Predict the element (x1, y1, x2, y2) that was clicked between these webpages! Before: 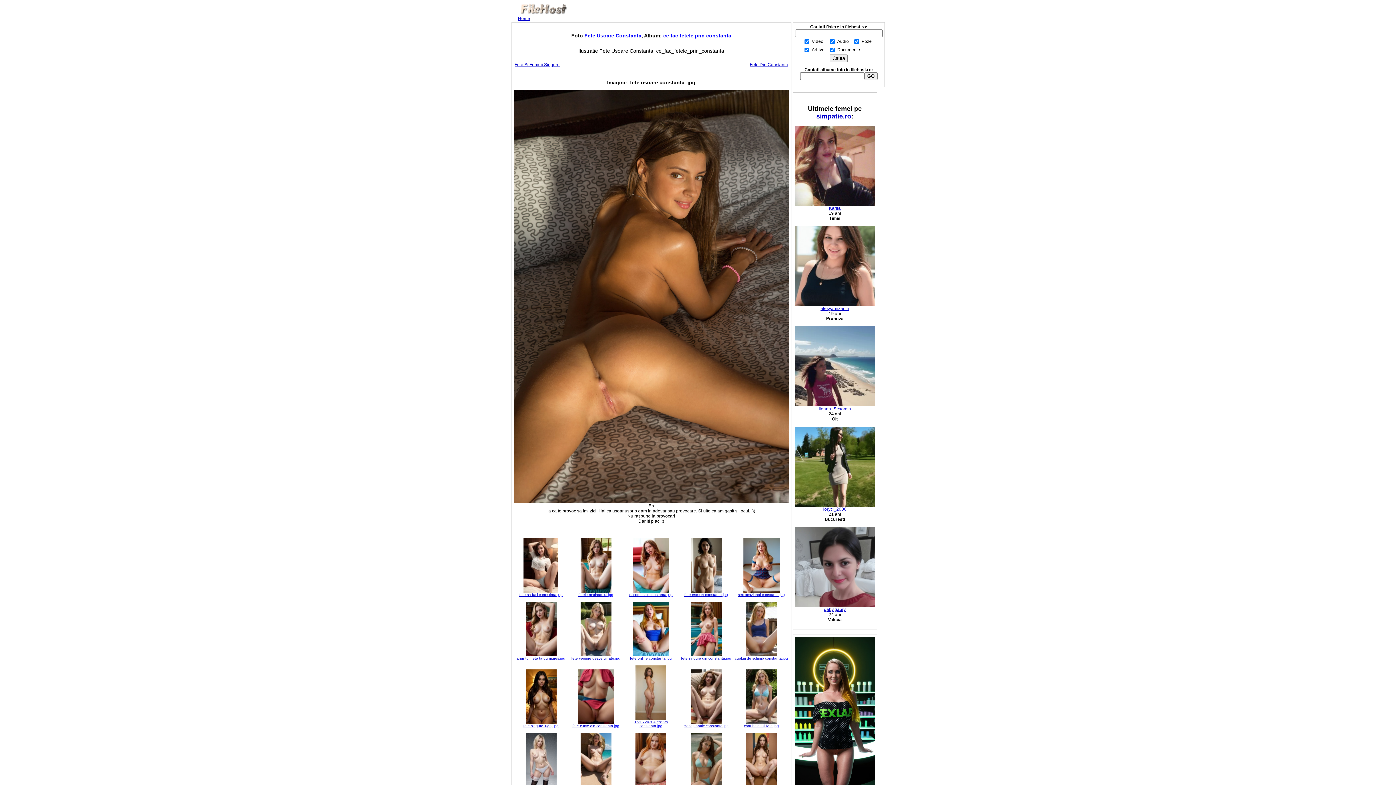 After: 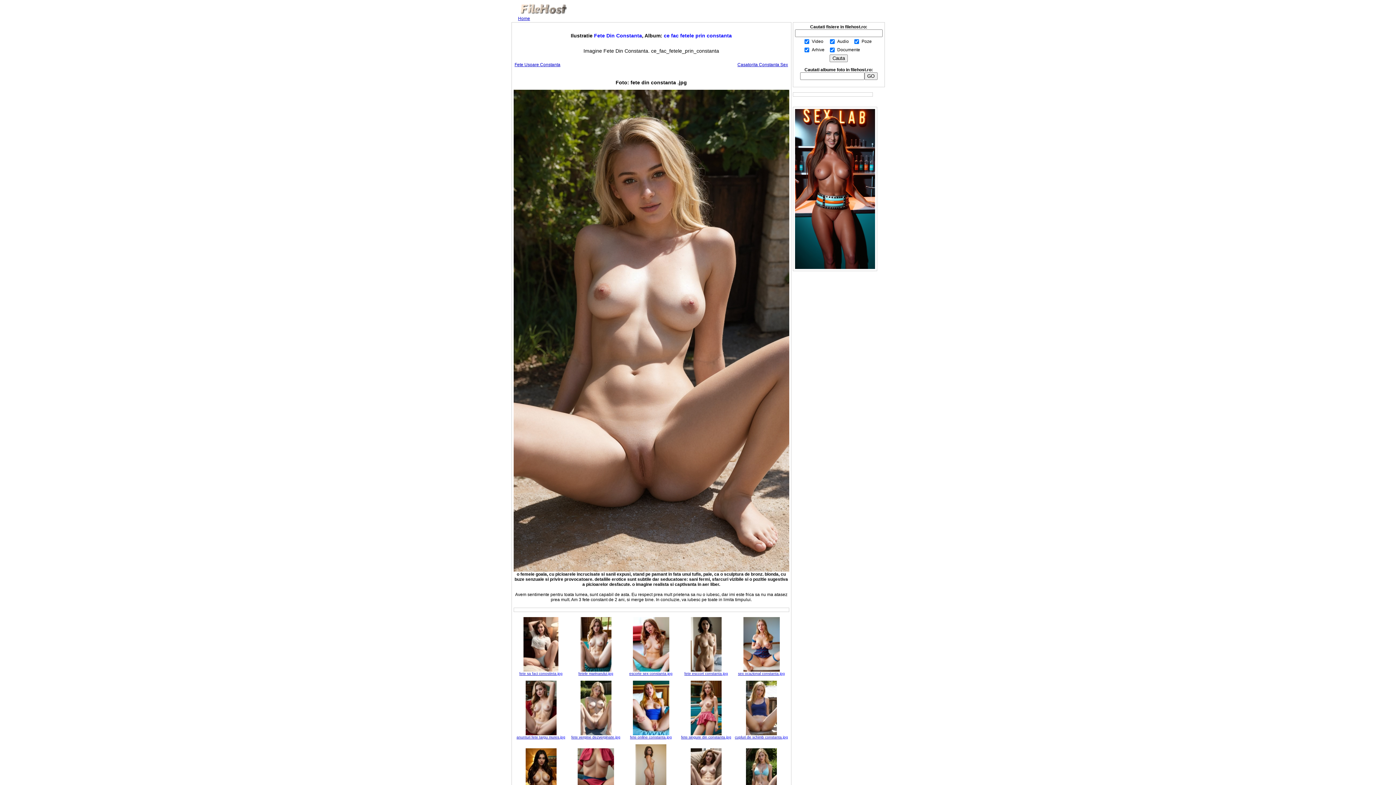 Action: label: Fete Din Constanta bbox: (750, 62, 788, 67)